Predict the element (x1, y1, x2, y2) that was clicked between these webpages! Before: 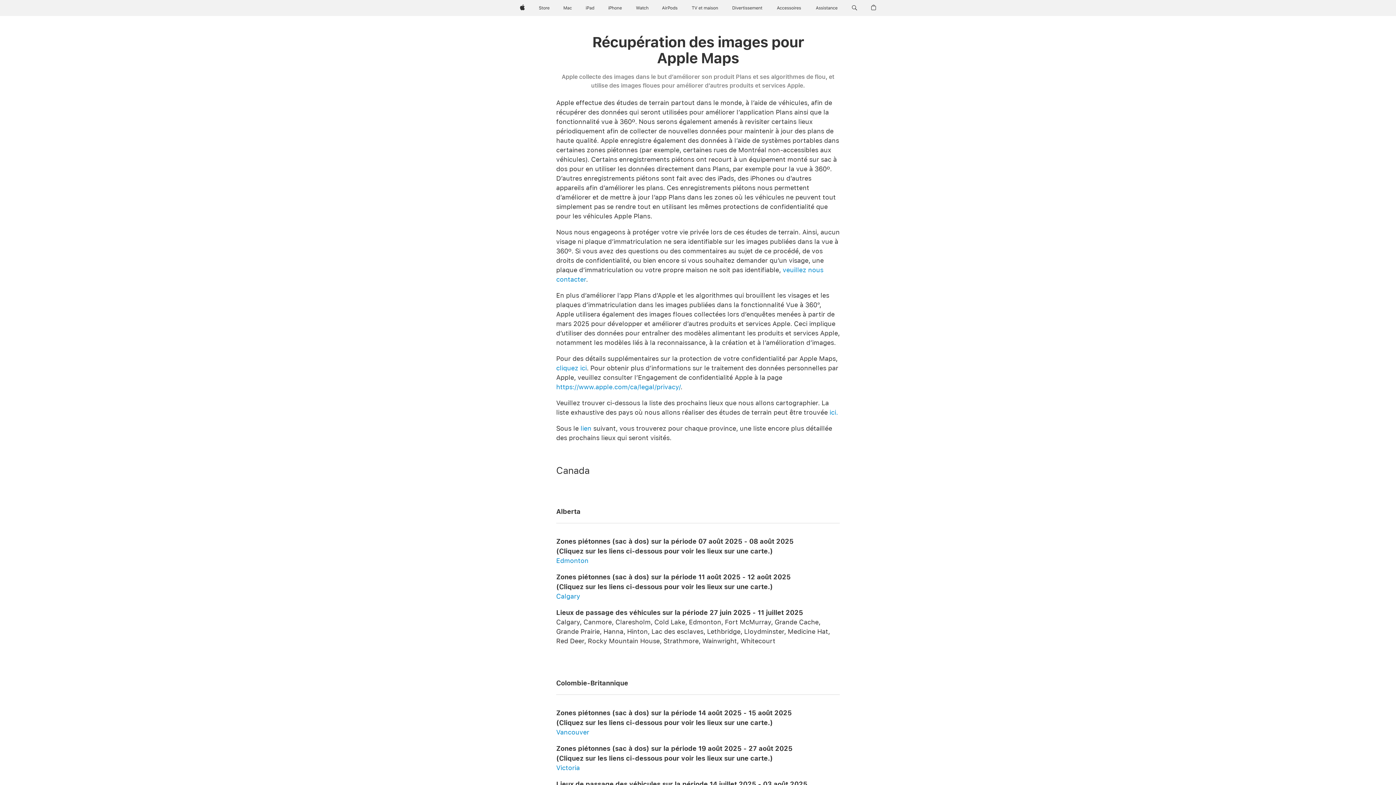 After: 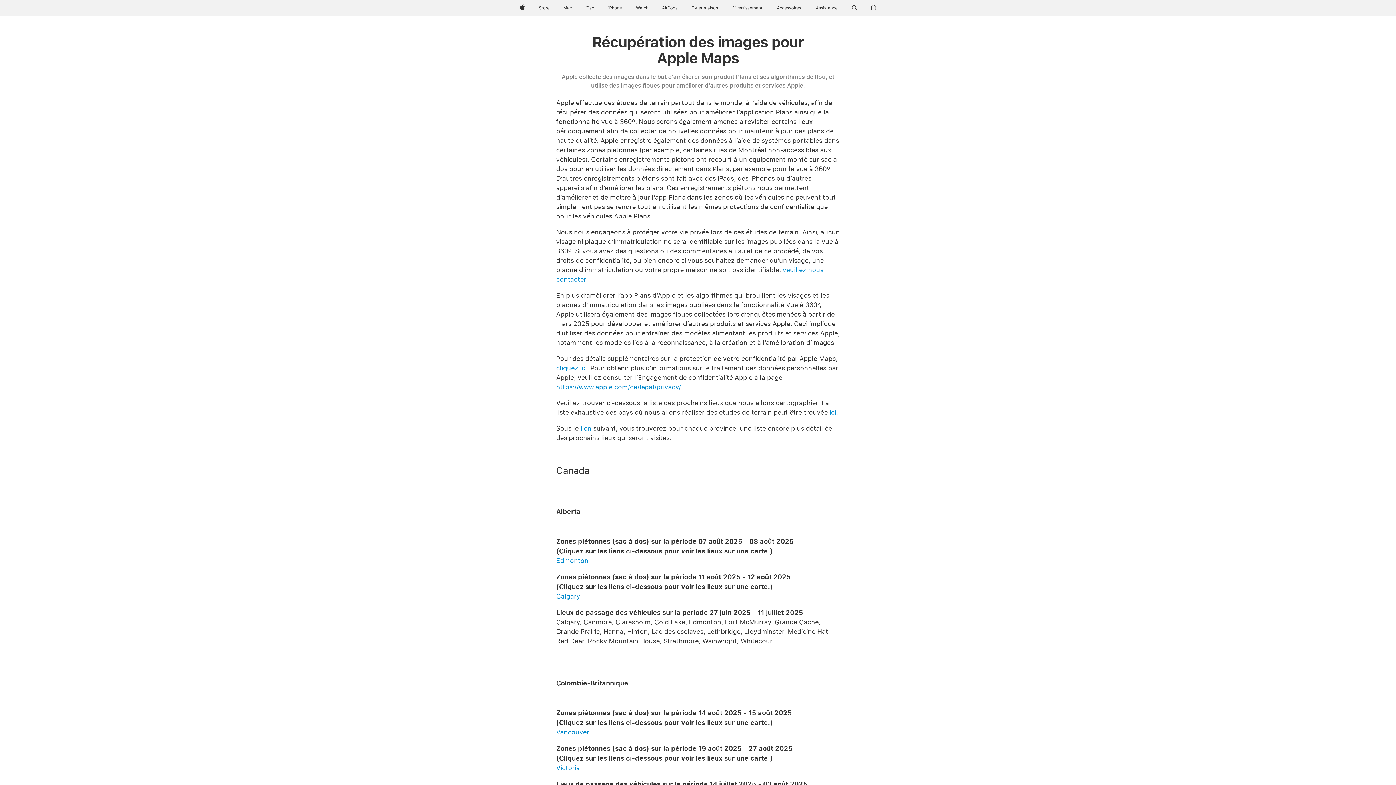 Action: bbox: (556, 364, 586, 372) label: cliquez ici